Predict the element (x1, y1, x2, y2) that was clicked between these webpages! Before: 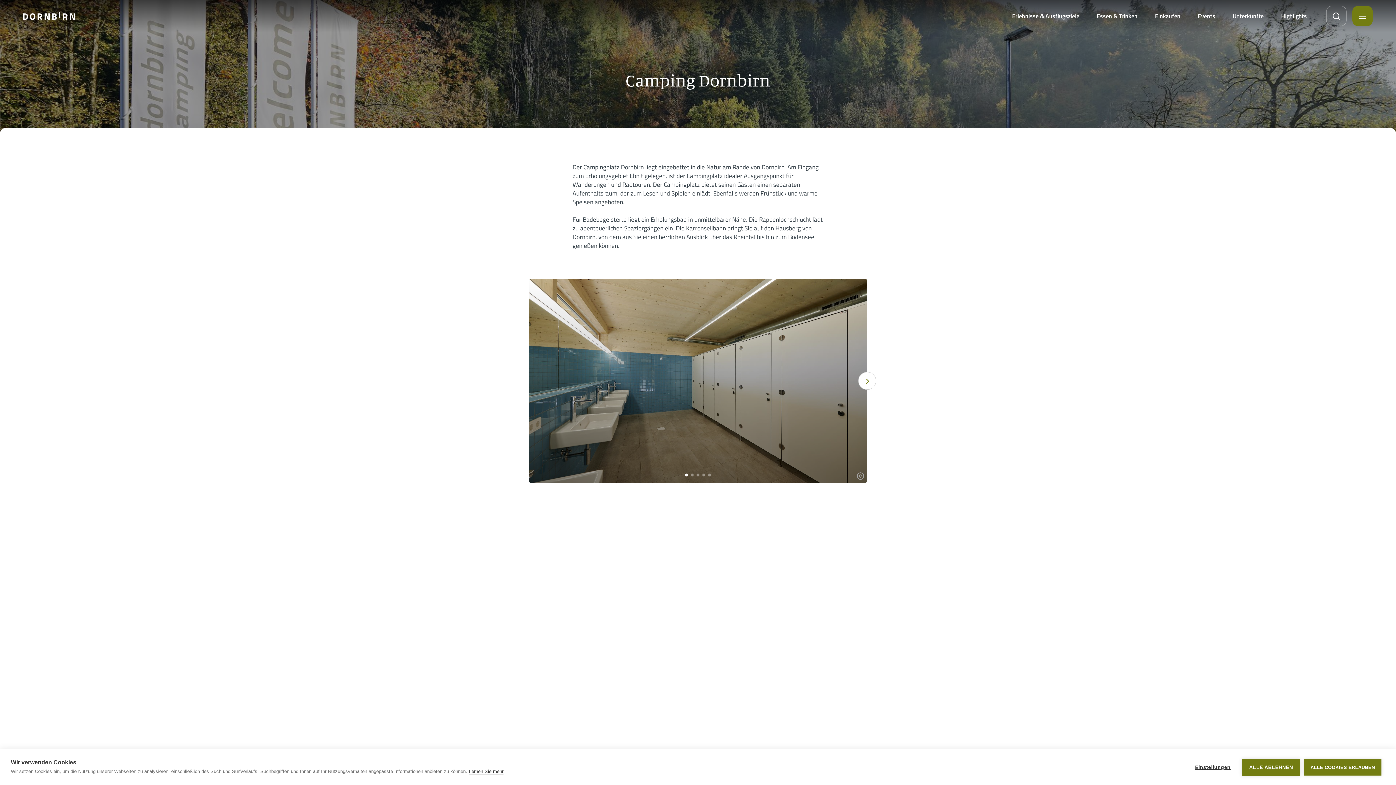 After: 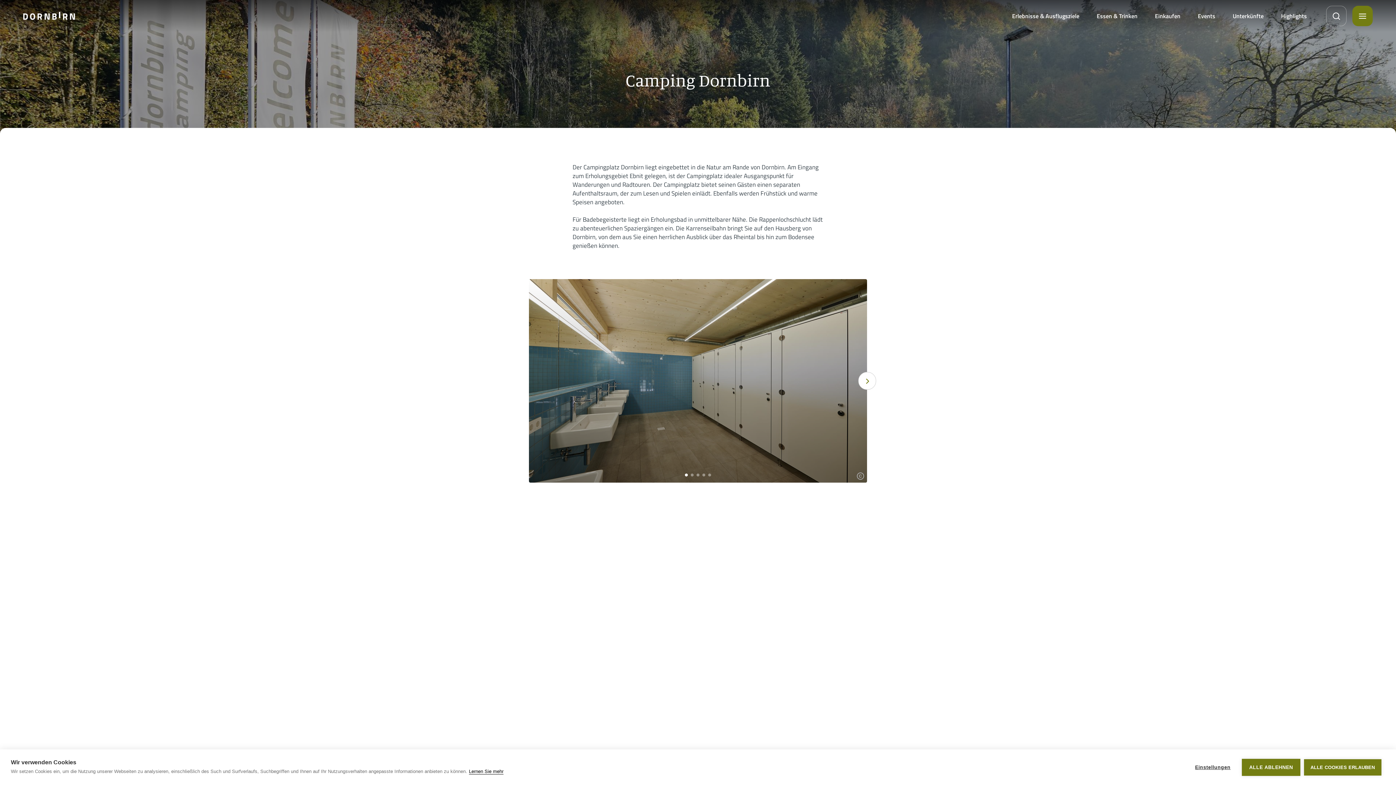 Action: label: Lernen Sie mehr bbox: (469, 769, 503, 774)